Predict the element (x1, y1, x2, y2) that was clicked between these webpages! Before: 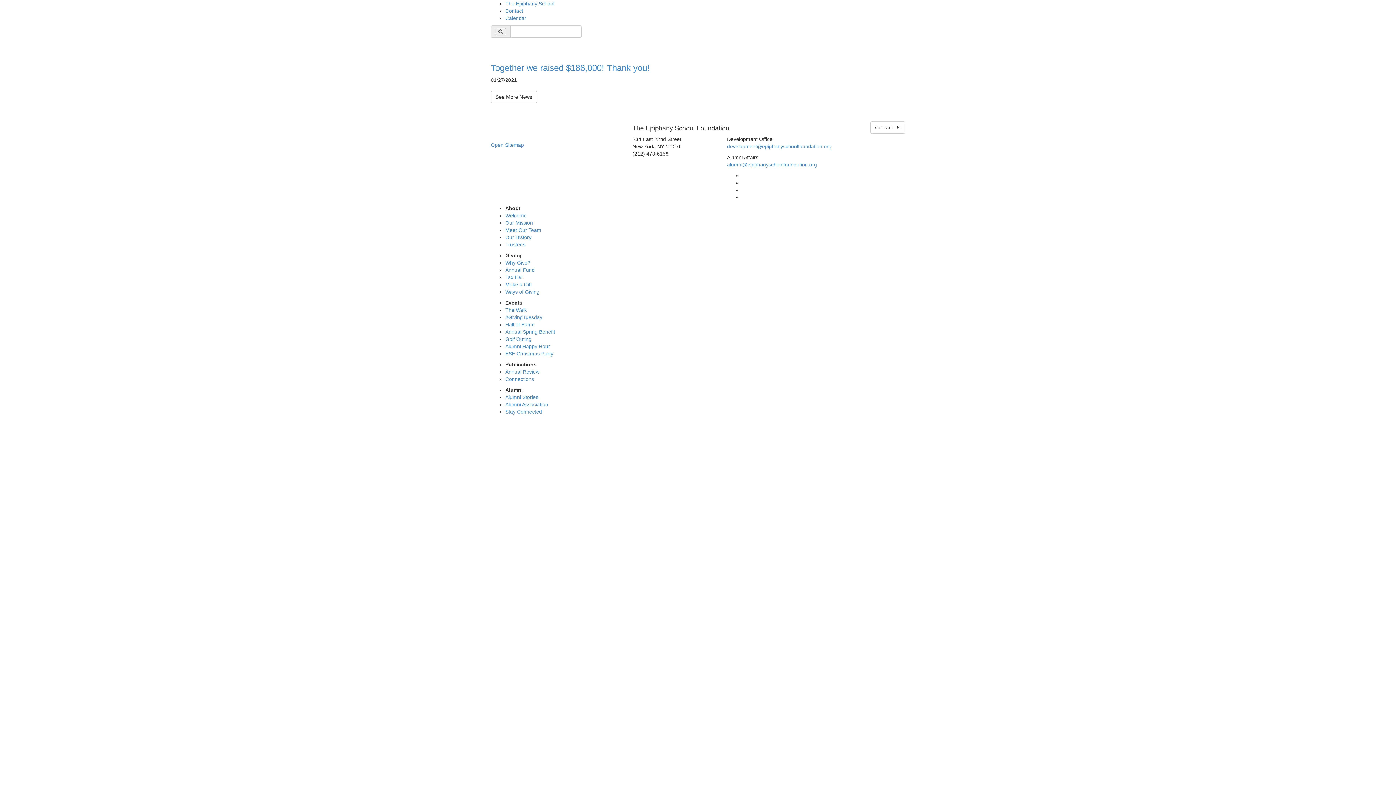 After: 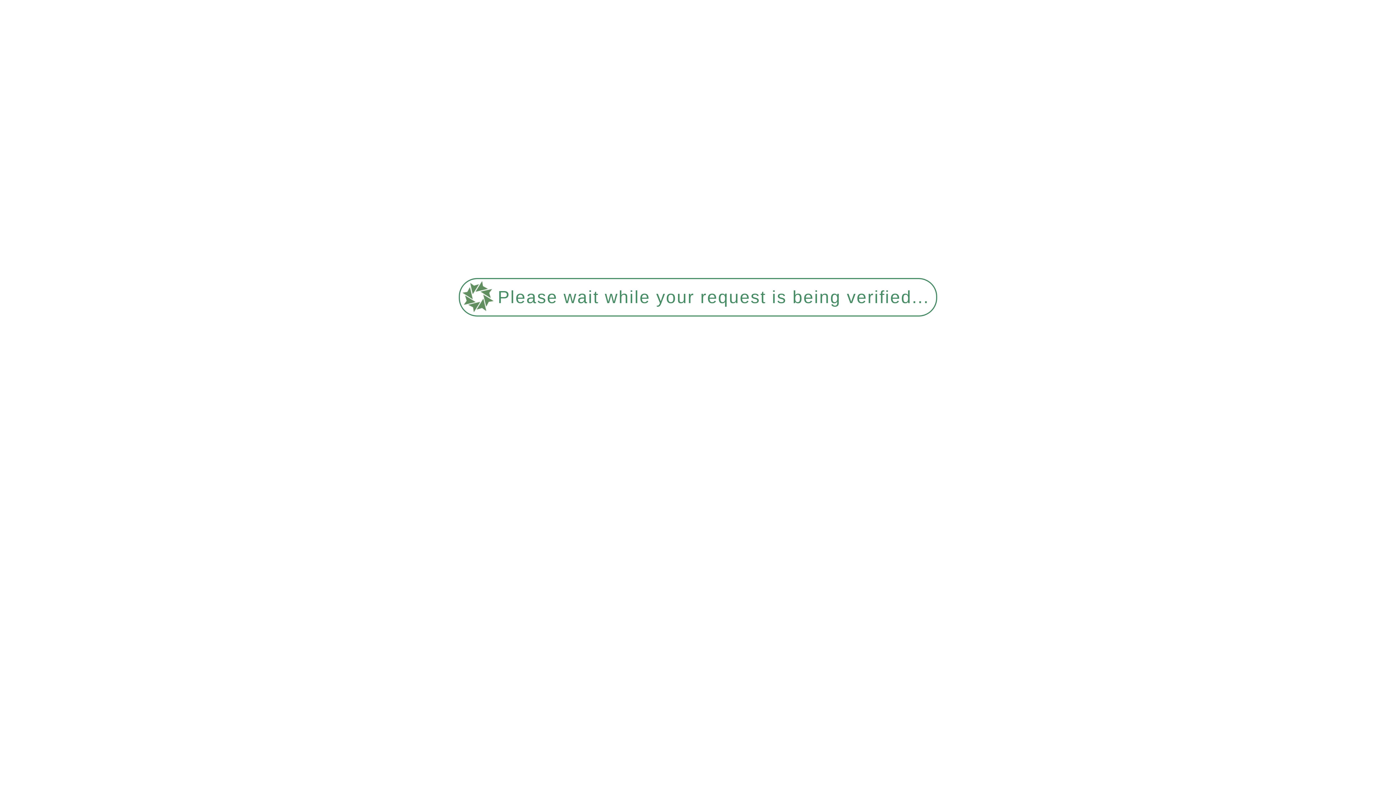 Action: label: Why Give? bbox: (505, 260, 530, 265)